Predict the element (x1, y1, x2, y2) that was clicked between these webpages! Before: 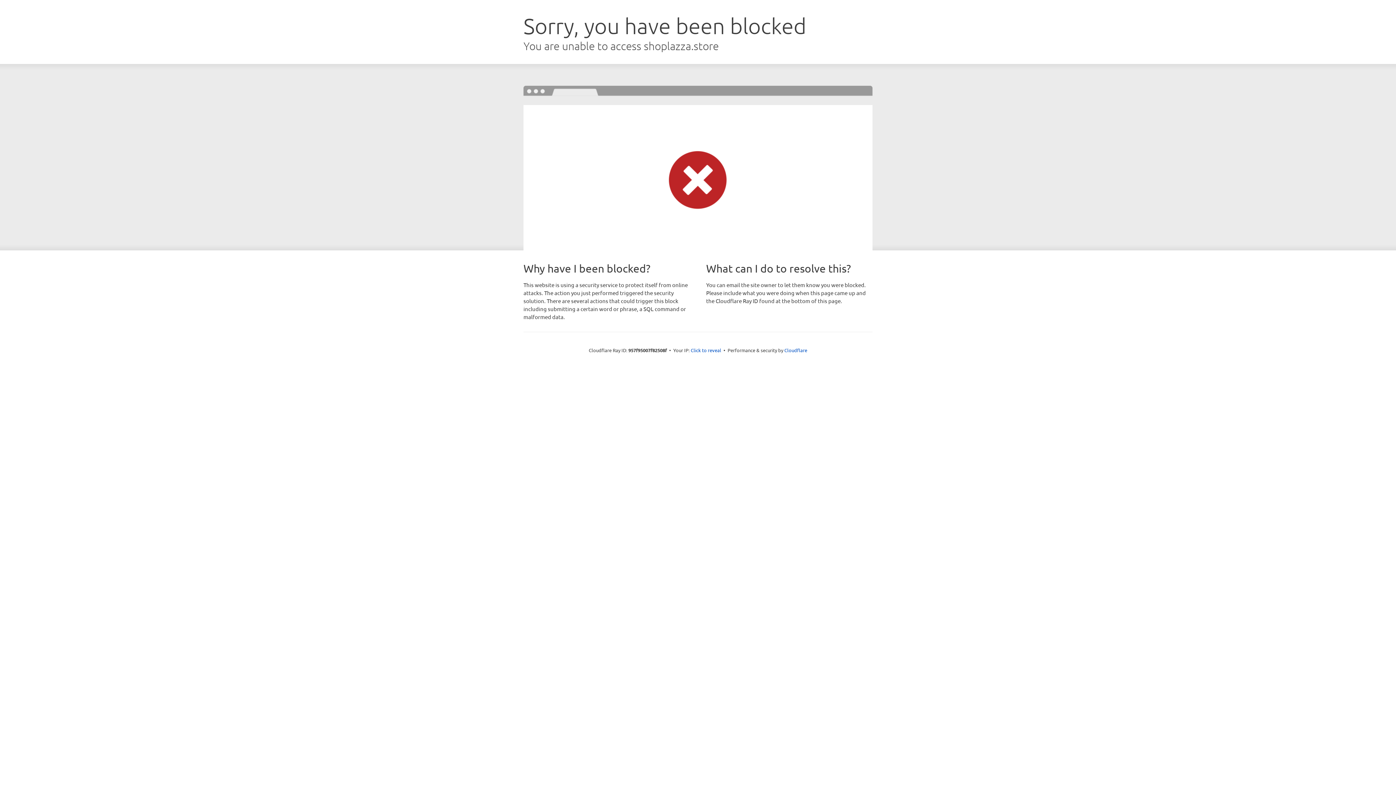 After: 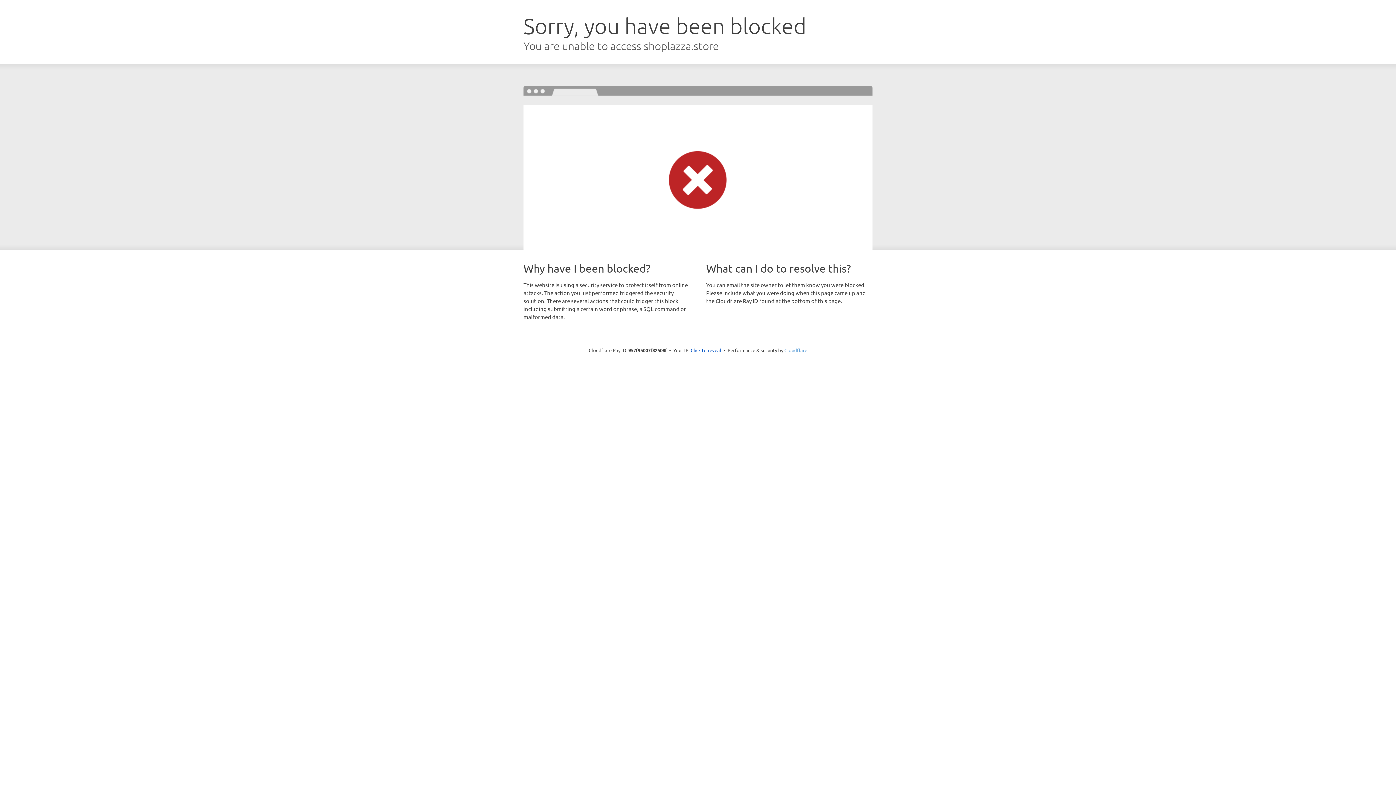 Action: label: Cloudflare bbox: (784, 347, 807, 353)